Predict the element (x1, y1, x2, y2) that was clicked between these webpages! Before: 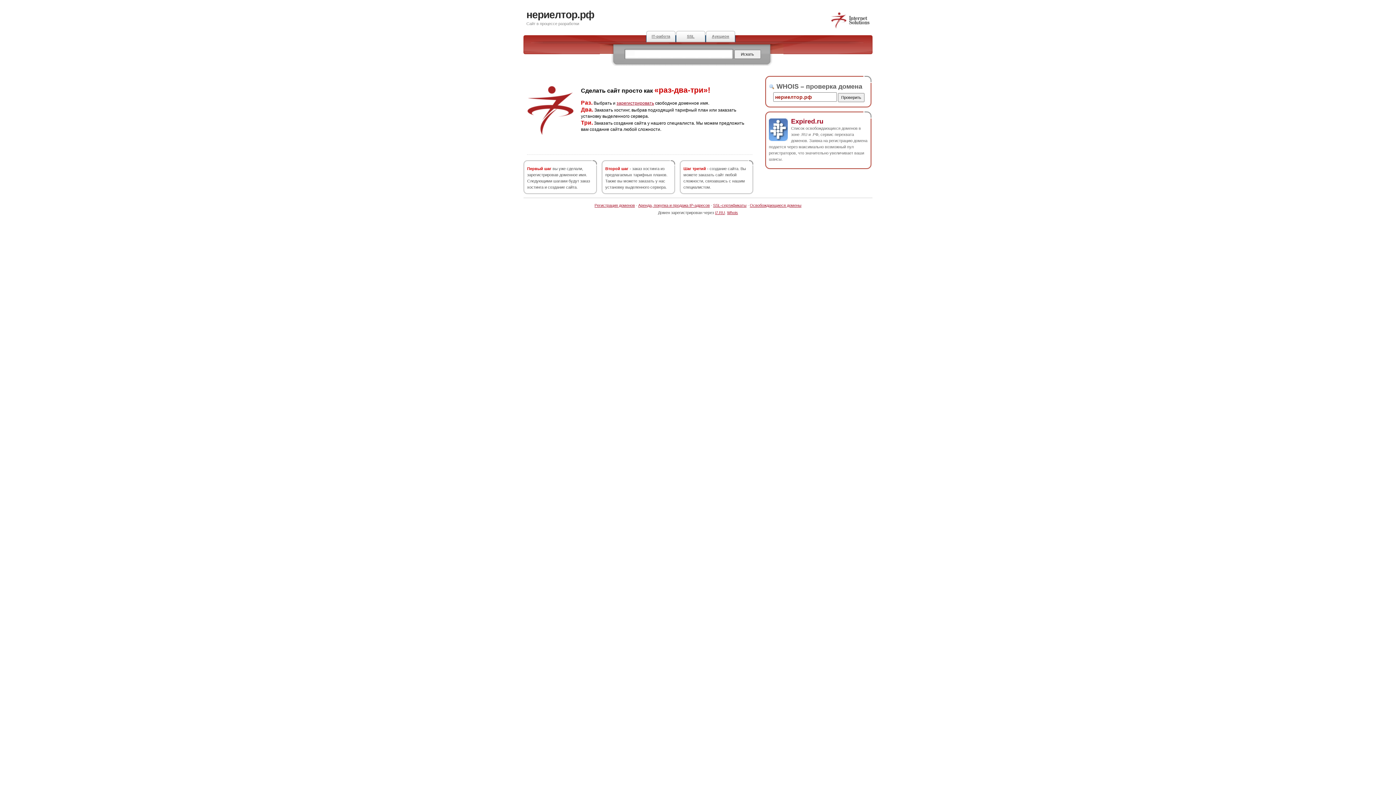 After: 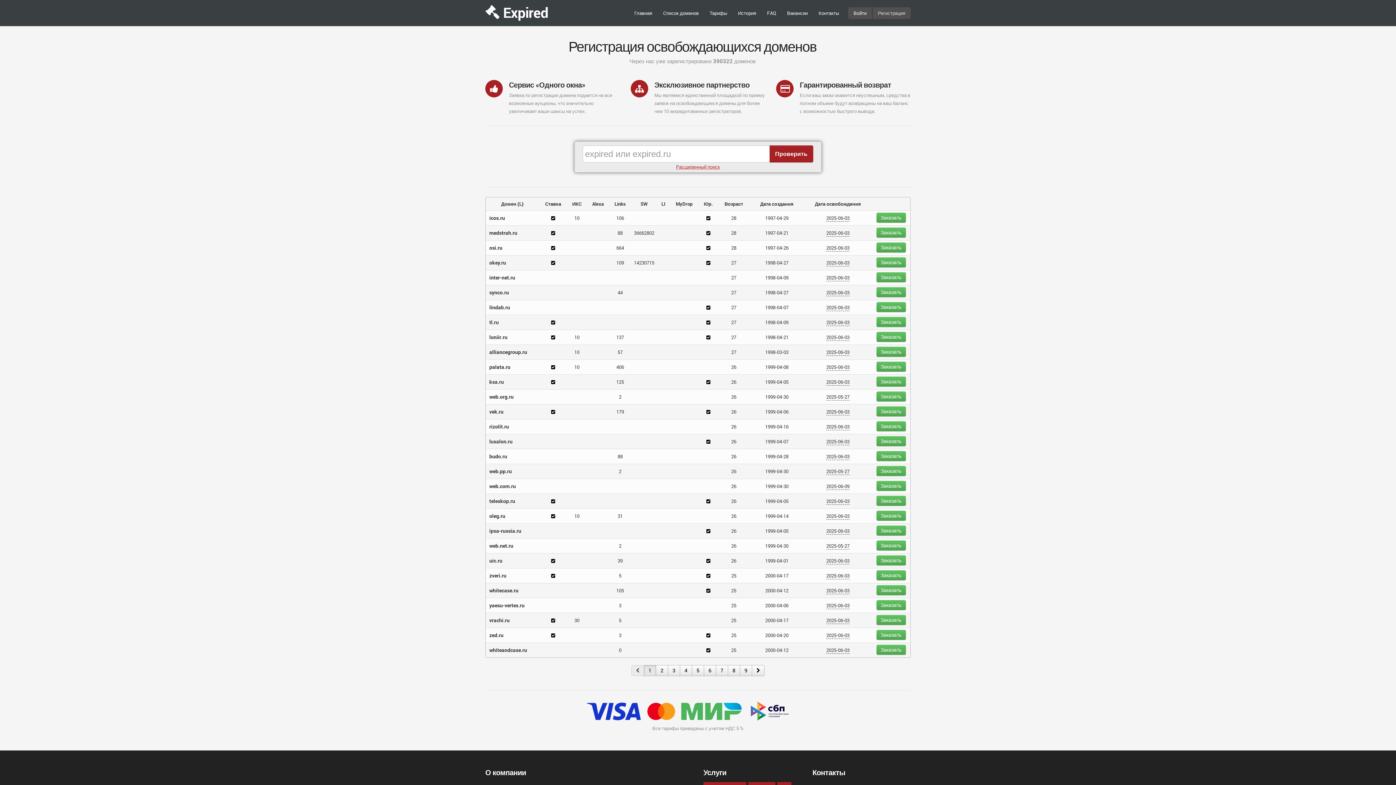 Action: label: Аукцион bbox: (705, 30, 735, 42)